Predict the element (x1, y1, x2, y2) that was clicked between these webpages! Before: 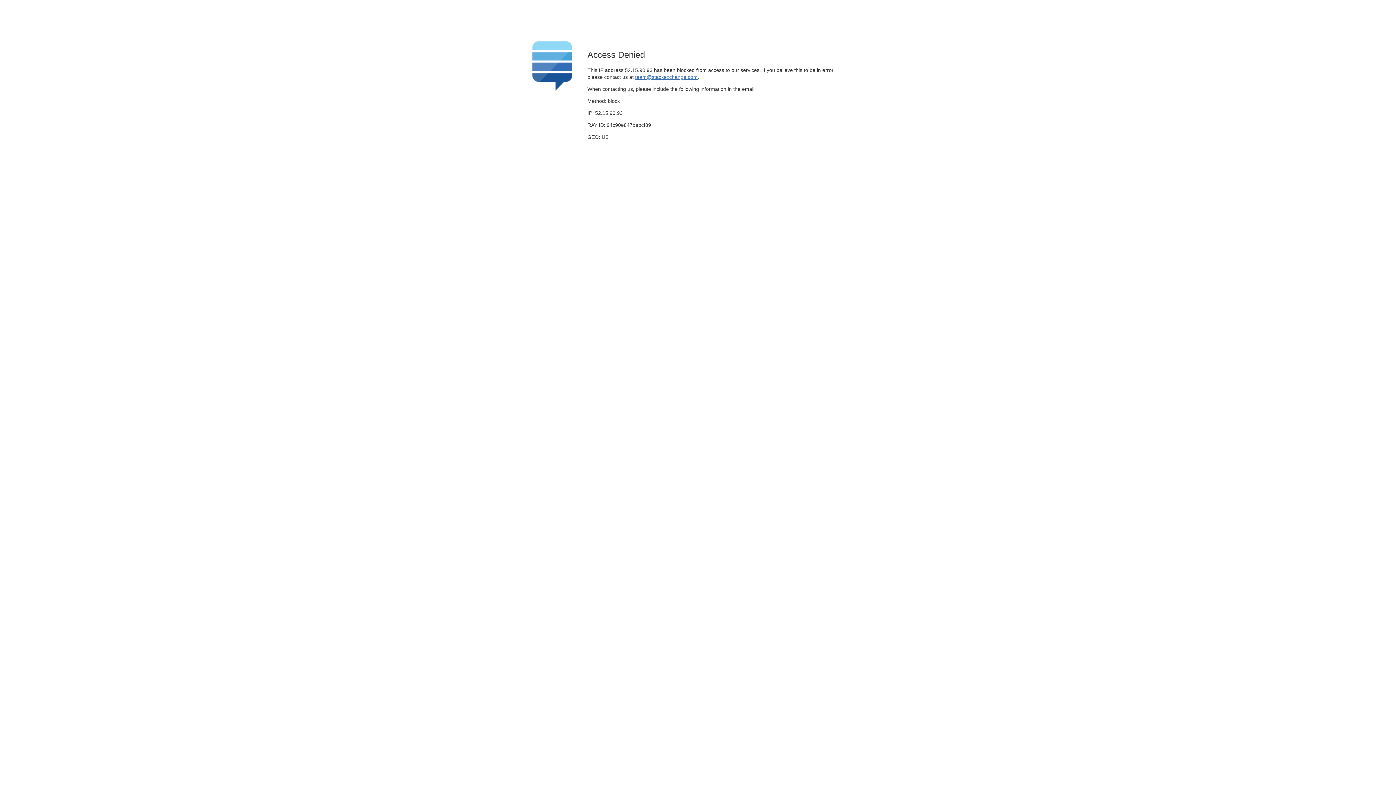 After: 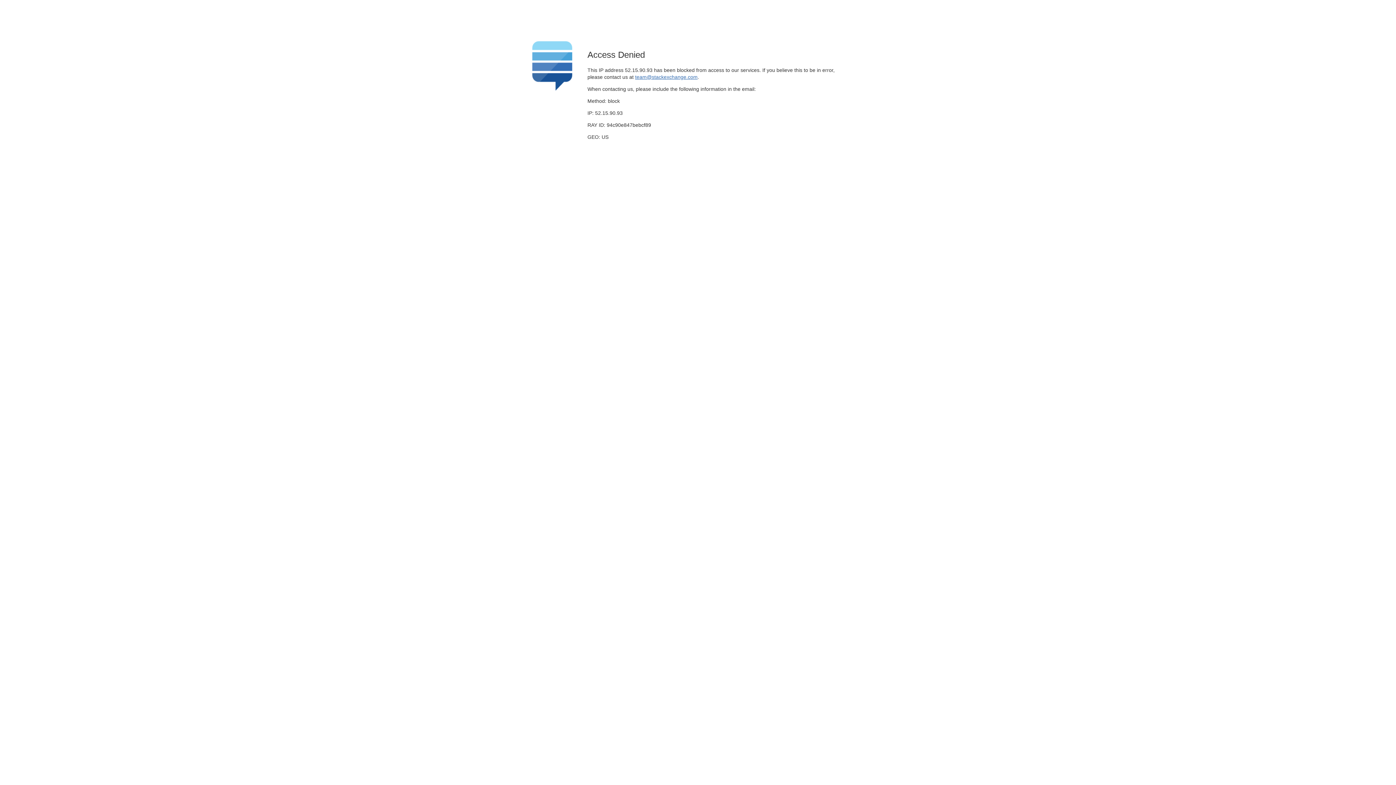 Action: bbox: (635, 74, 697, 79) label: team@stackexchange.com